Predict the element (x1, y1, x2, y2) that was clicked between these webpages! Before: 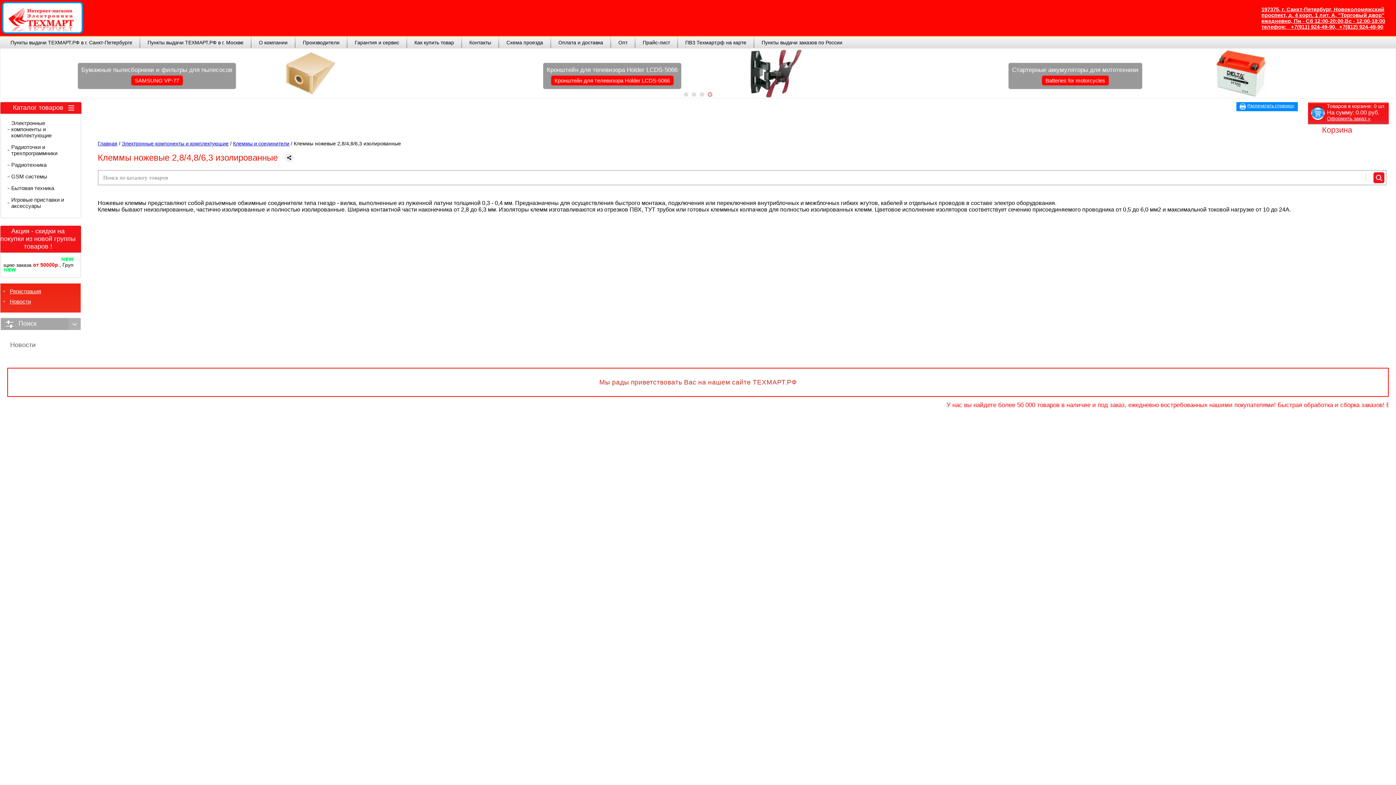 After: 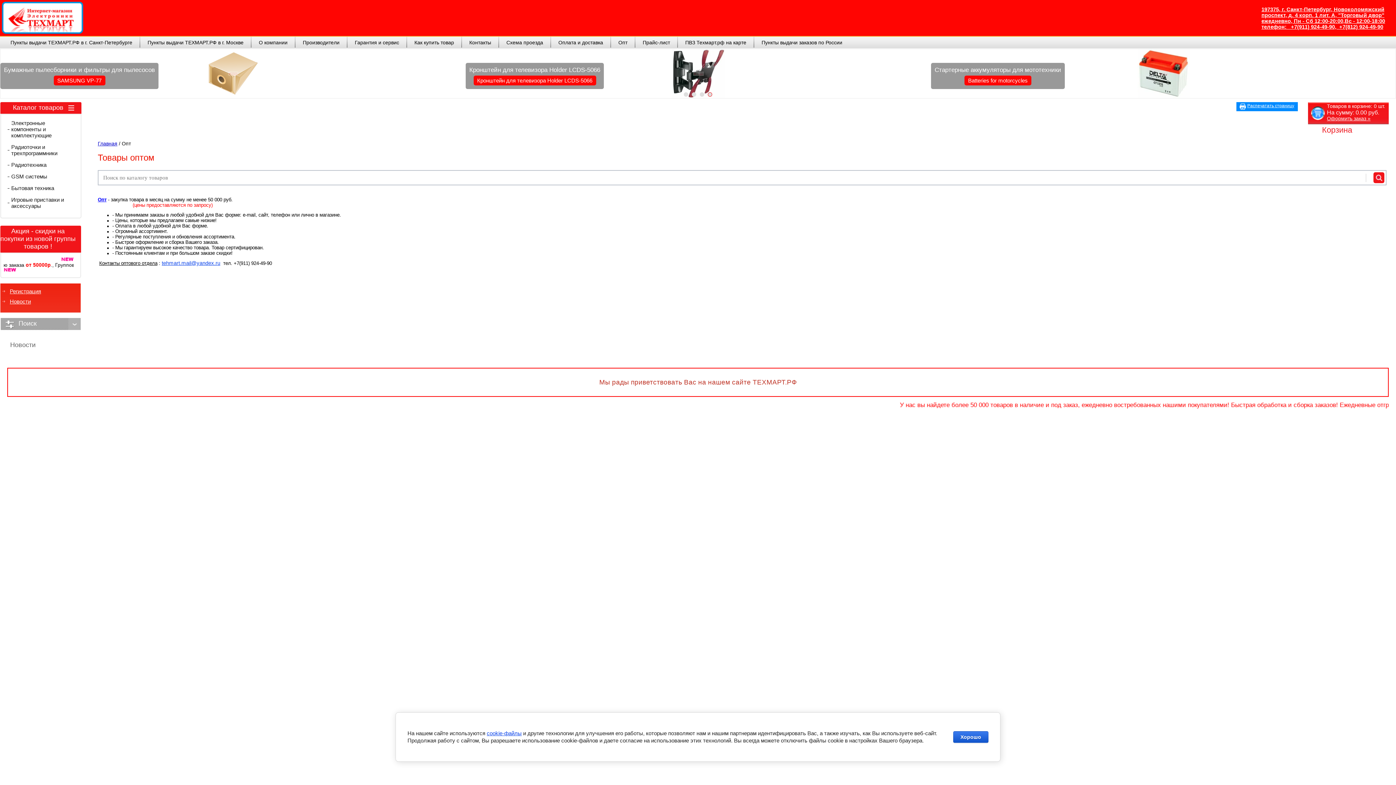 Action: label: Опт bbox: (611, 36, 634, 48)